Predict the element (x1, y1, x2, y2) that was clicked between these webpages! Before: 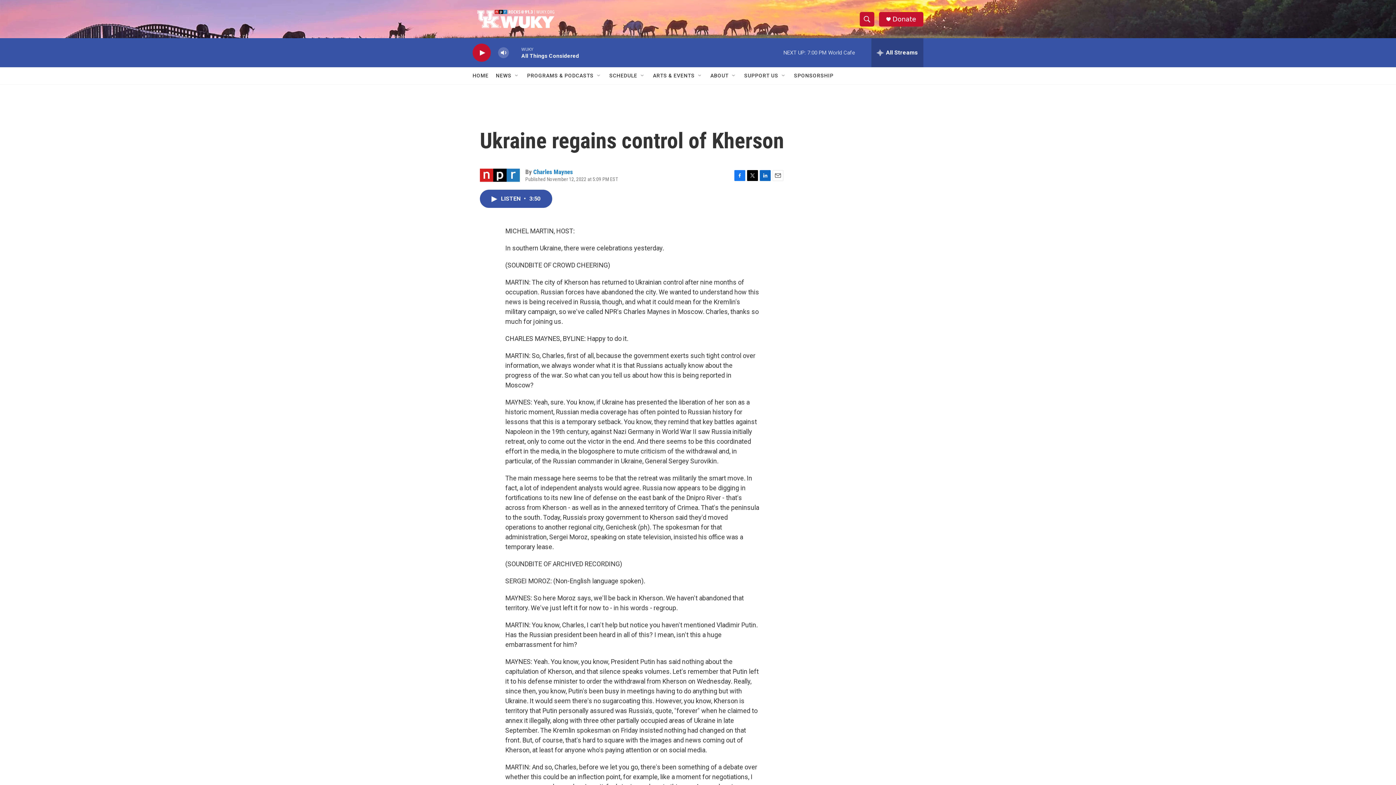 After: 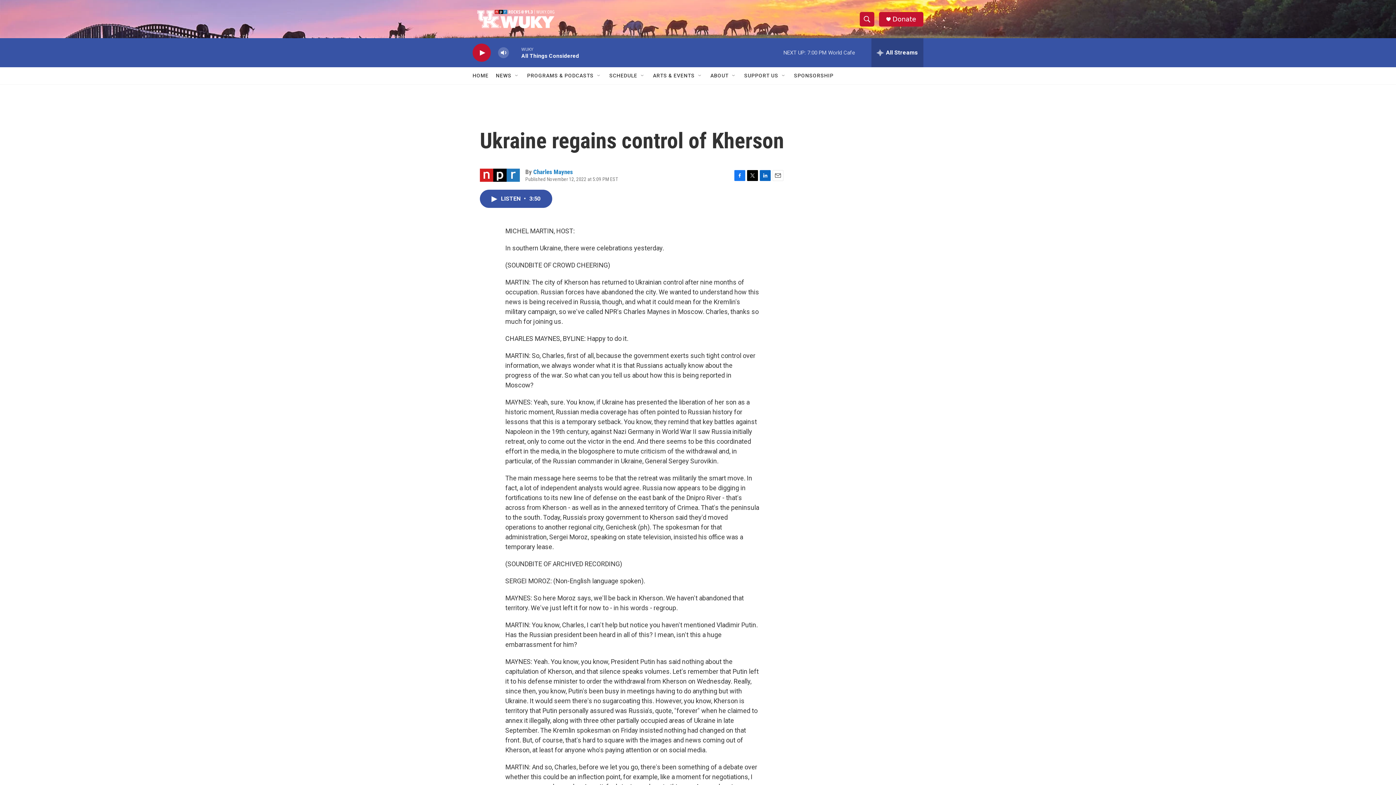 Action: bbox: (747, 177, 758, 188) label: Twitter